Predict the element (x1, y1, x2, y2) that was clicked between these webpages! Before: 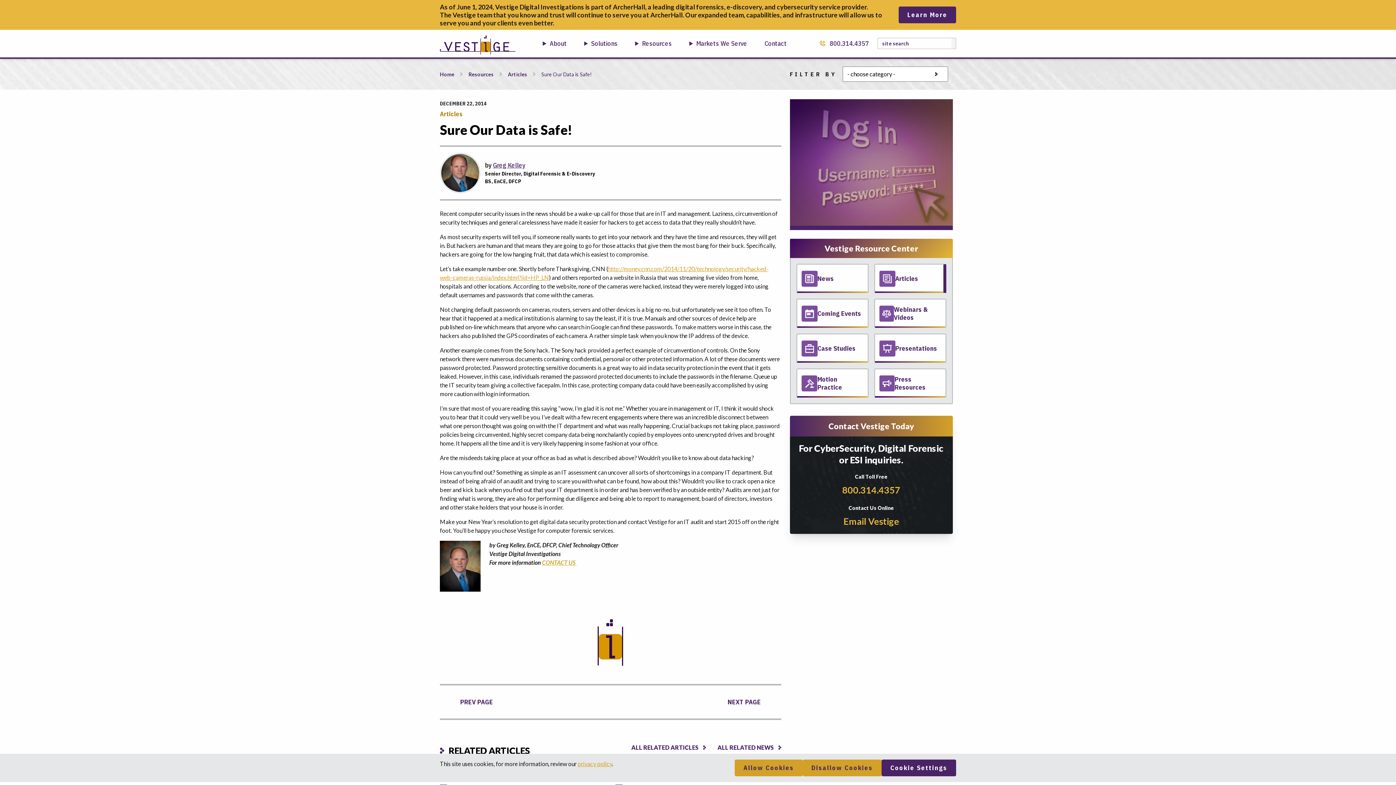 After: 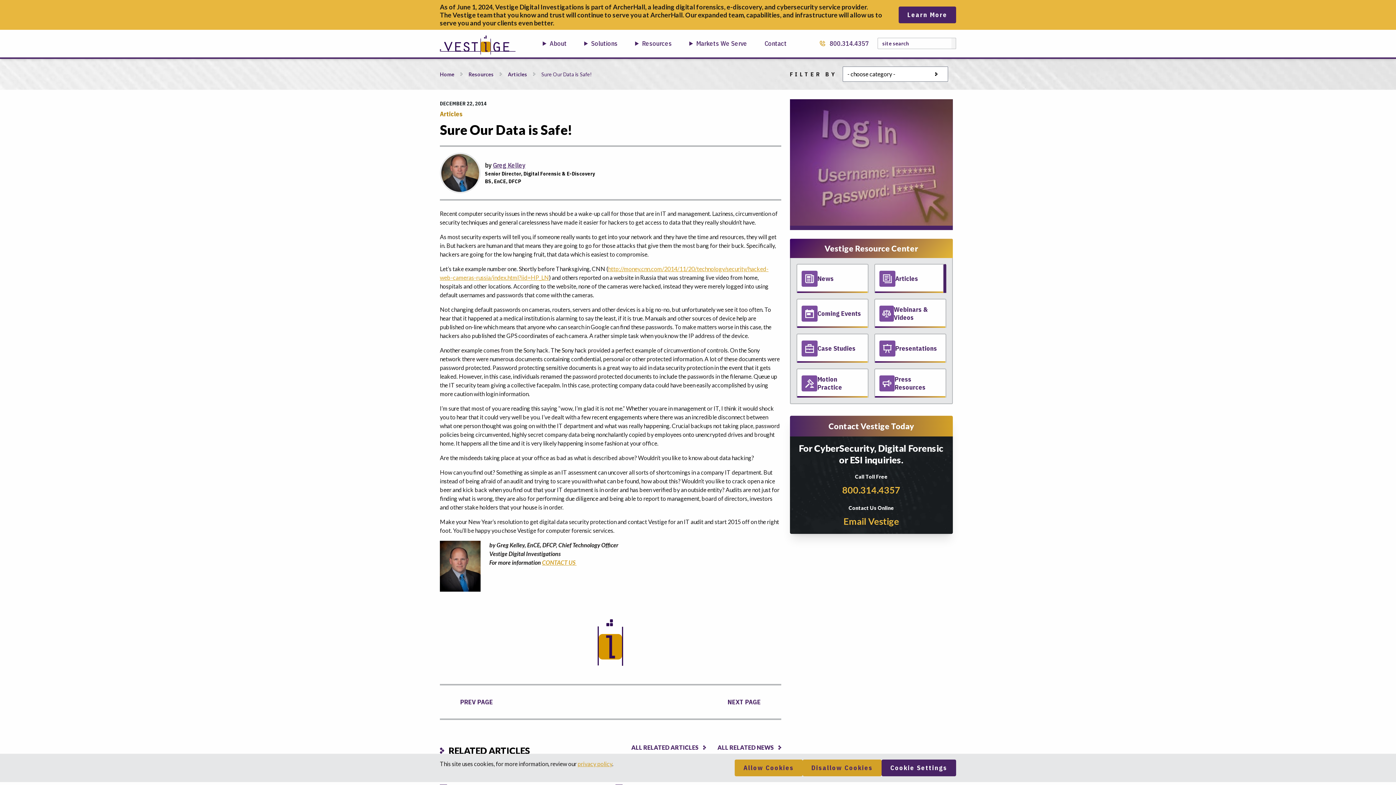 Action: bbox: (542, 559, 576, 566) label: CONTACT US 